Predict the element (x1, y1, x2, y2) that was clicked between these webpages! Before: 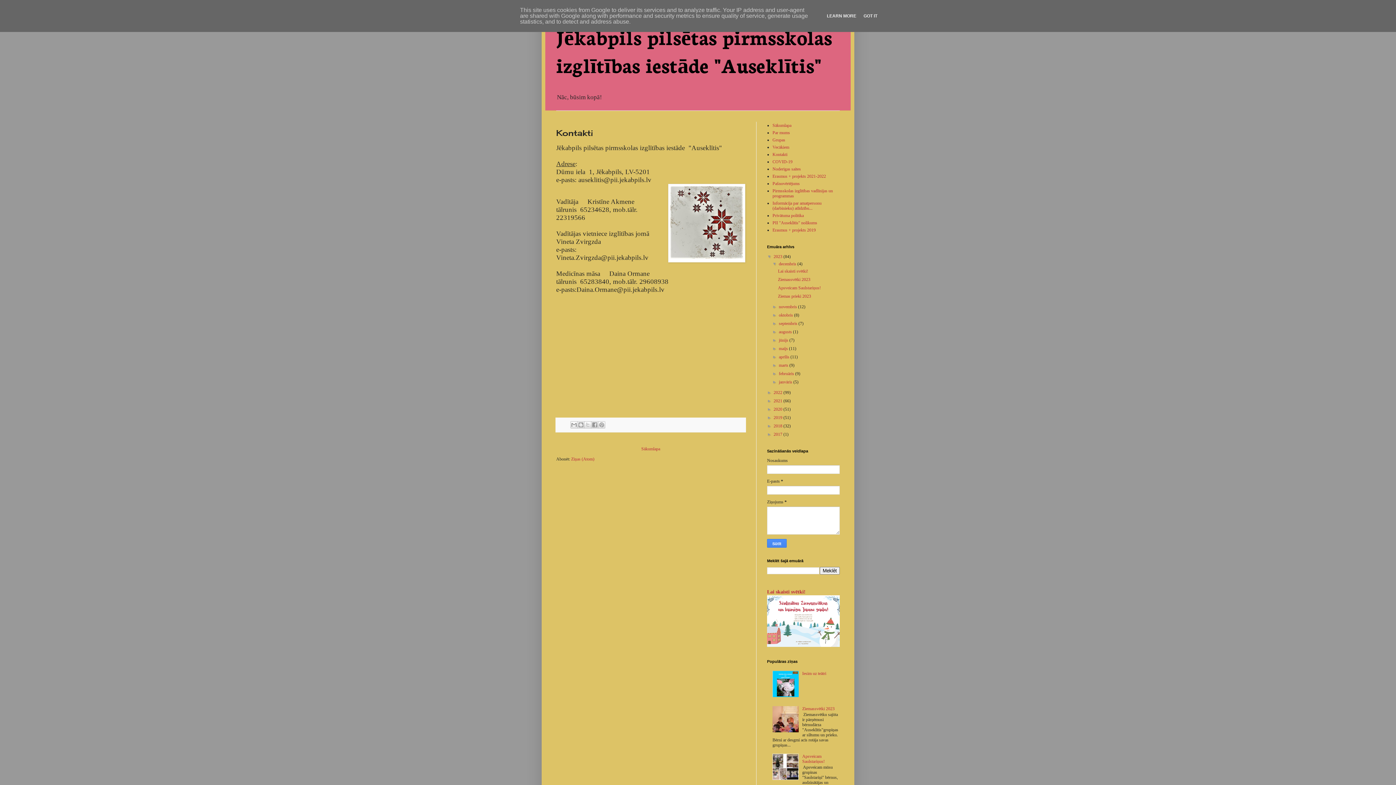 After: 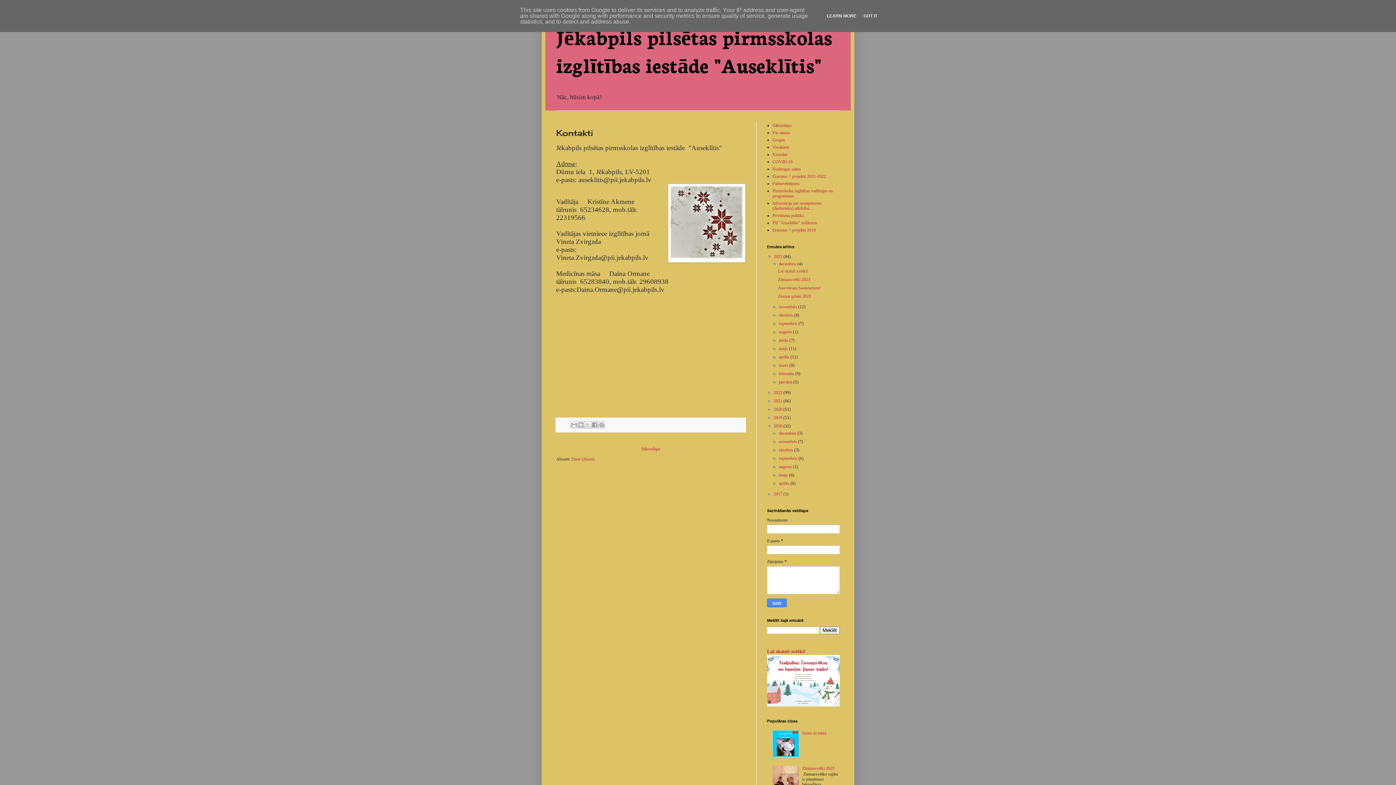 Action: label: ►   bbox: (767, 423, 773, 428)